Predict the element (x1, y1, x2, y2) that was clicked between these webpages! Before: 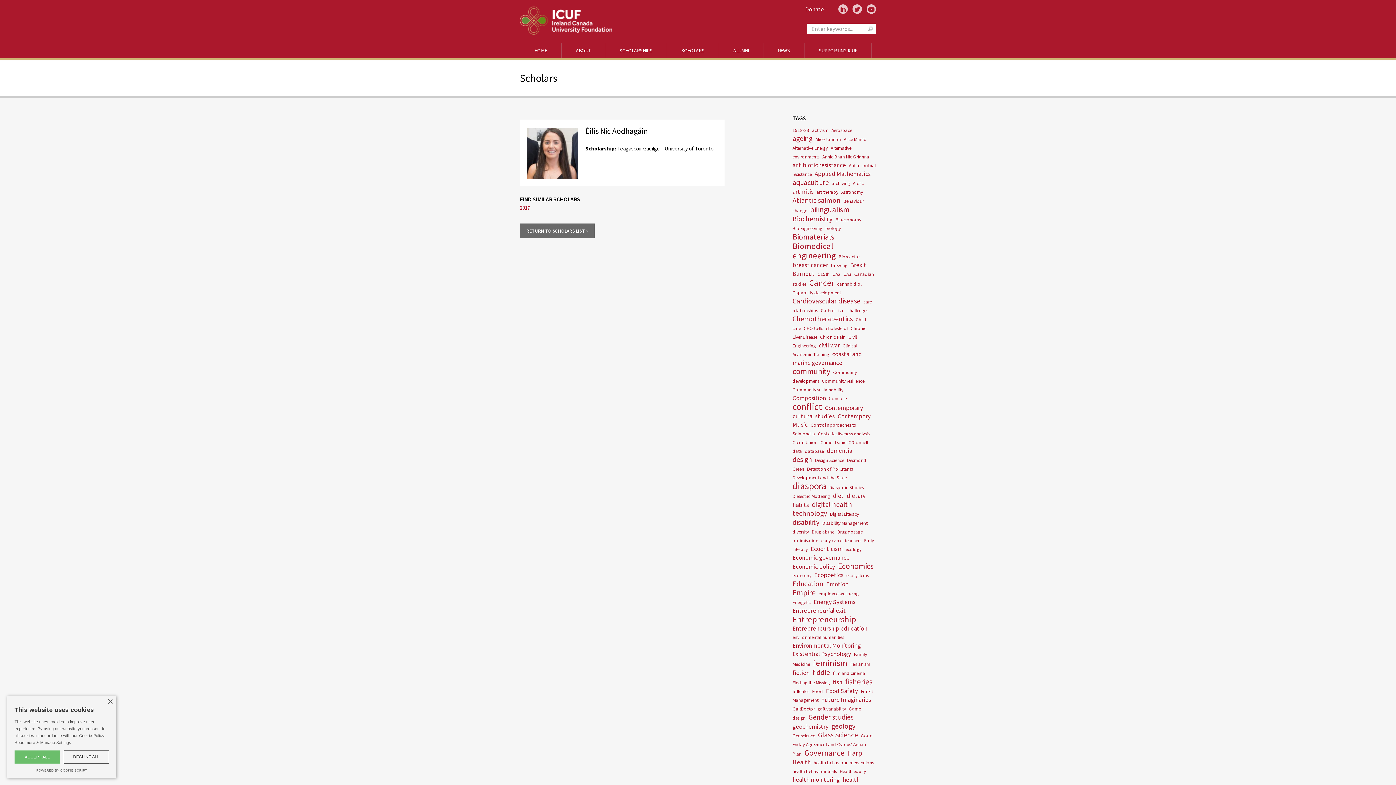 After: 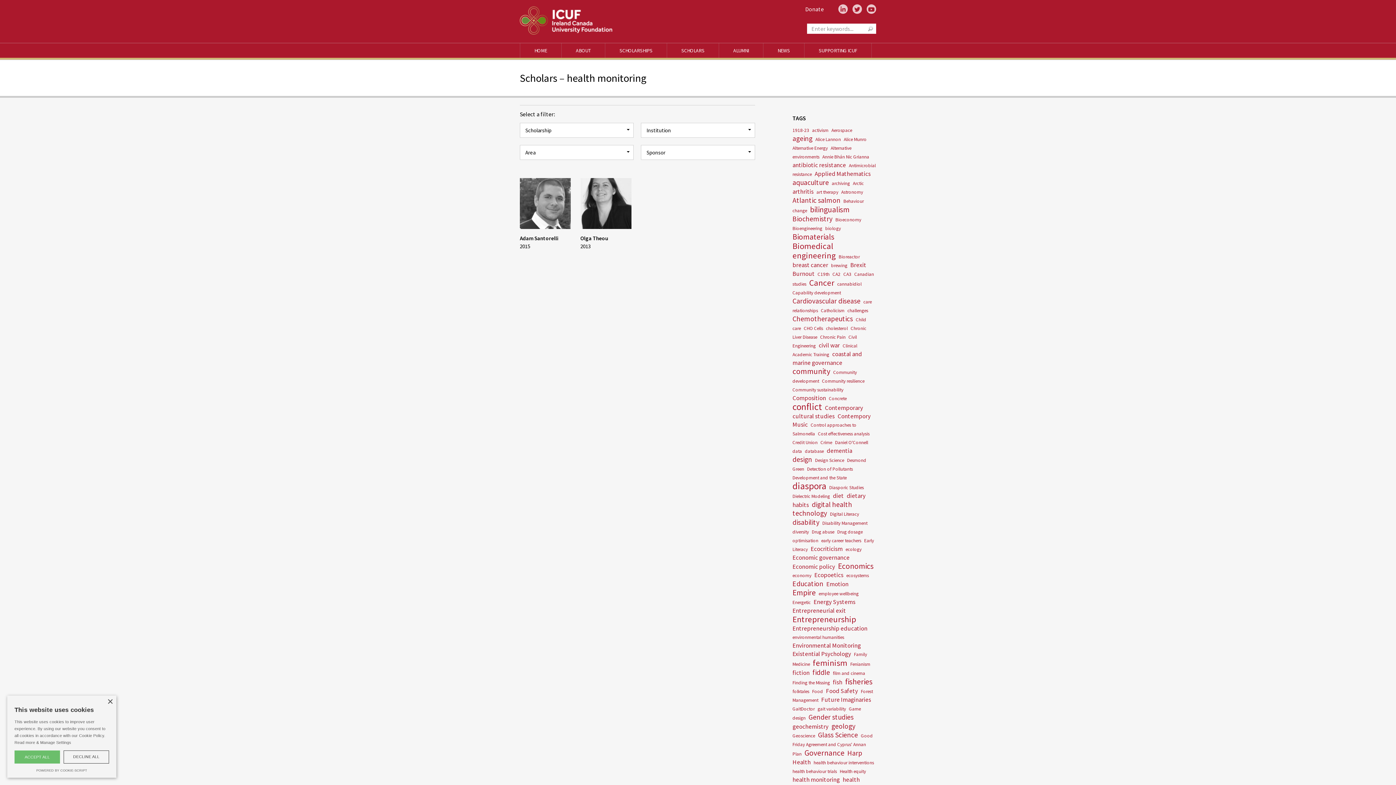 Action: bbox: (792, 776, 839, 784) label: health monitoring (2 items)